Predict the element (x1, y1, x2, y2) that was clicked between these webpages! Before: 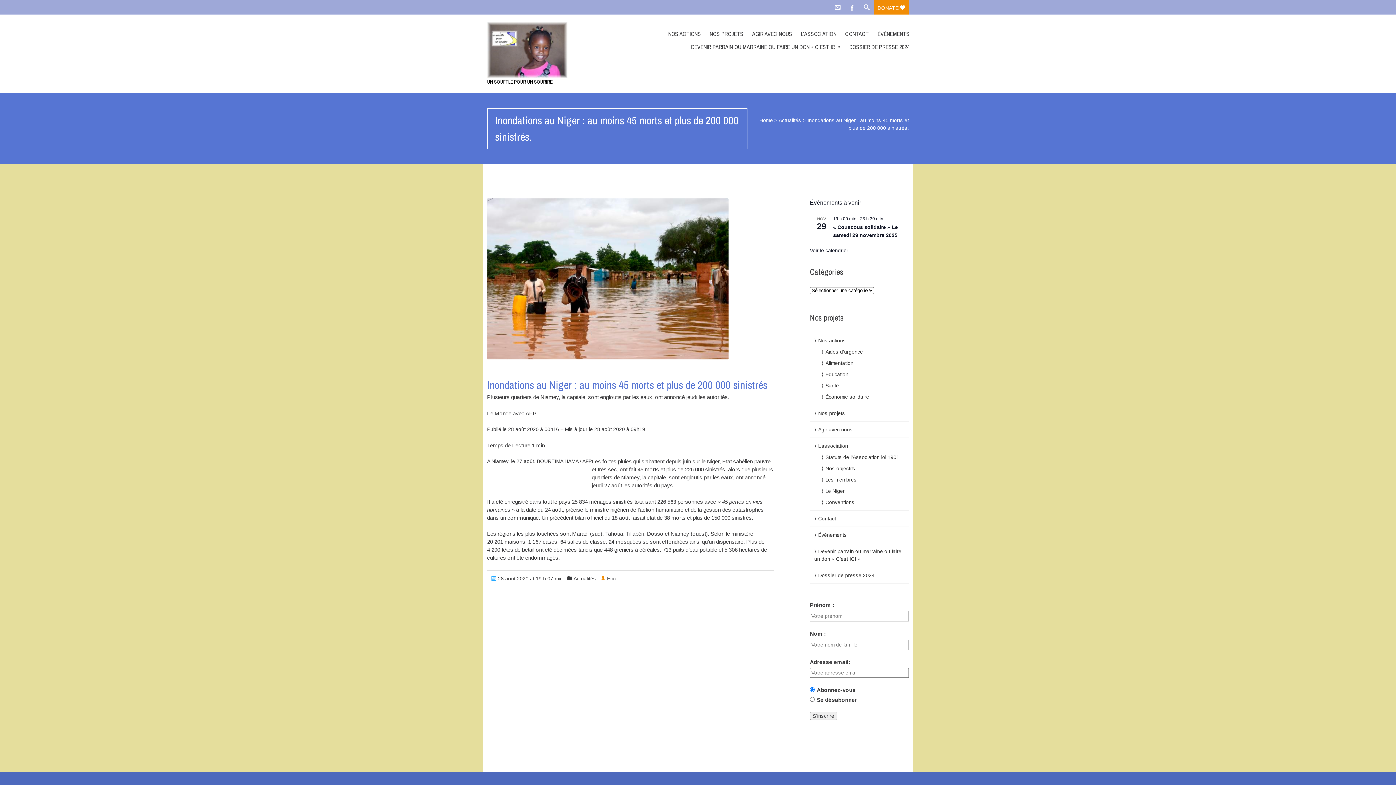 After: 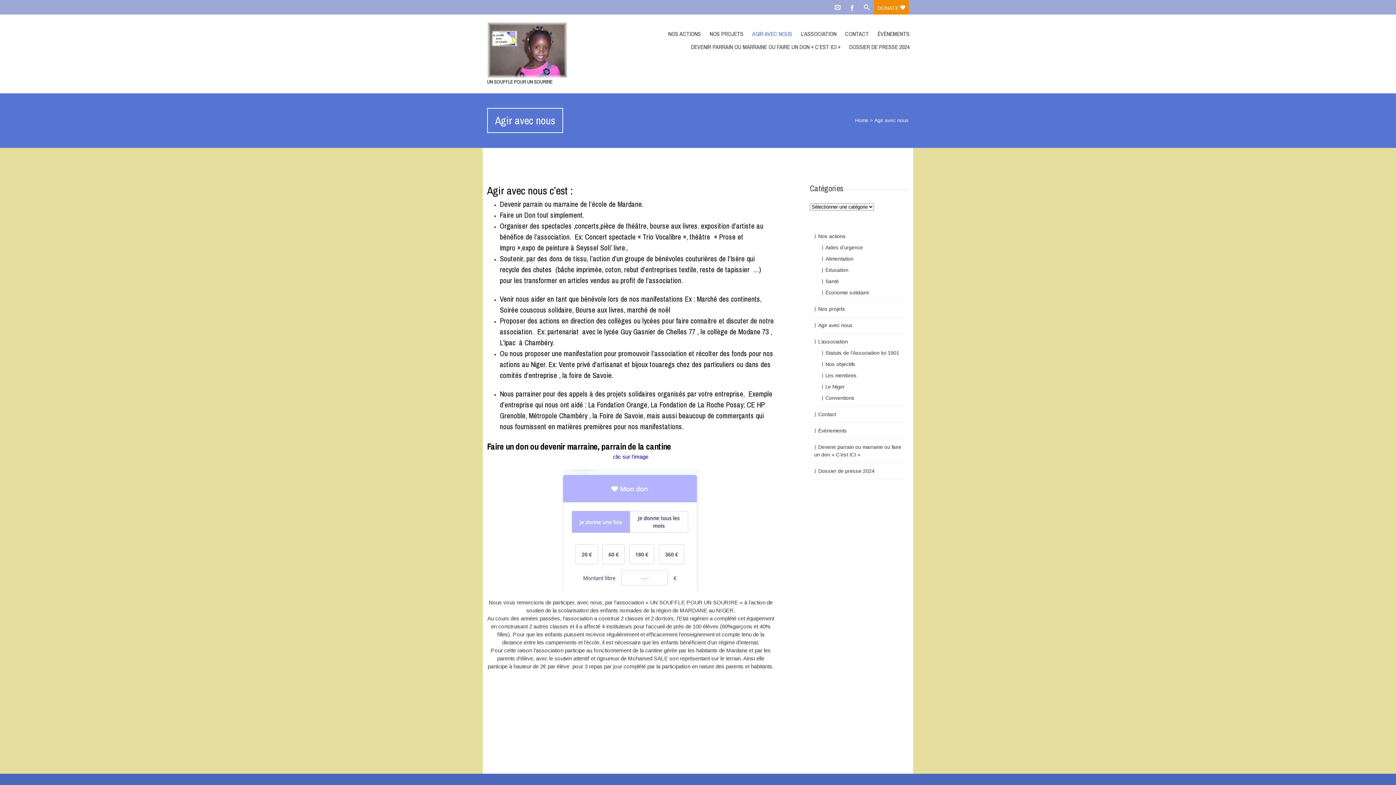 Action: label: Agir avec nous bbox: (818, 426, 853, 432)